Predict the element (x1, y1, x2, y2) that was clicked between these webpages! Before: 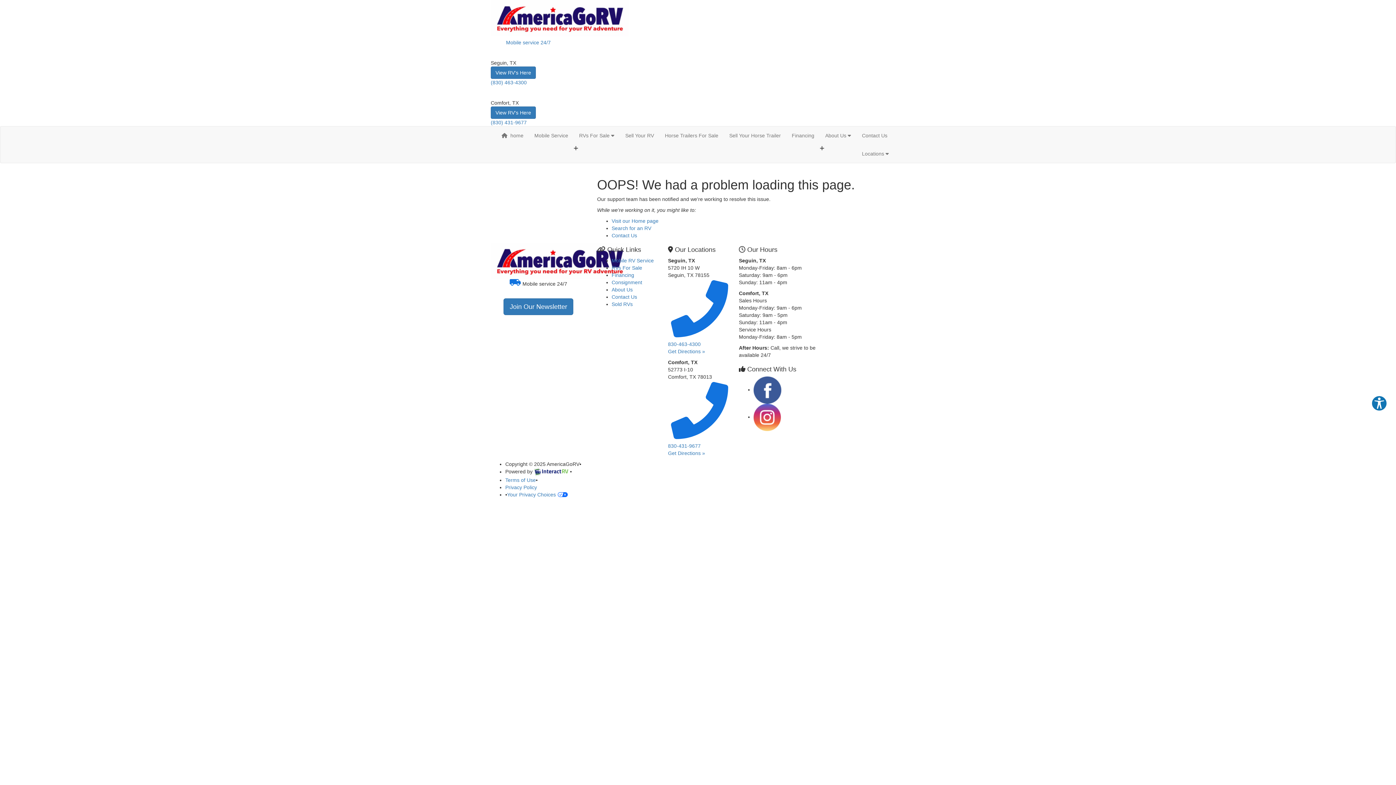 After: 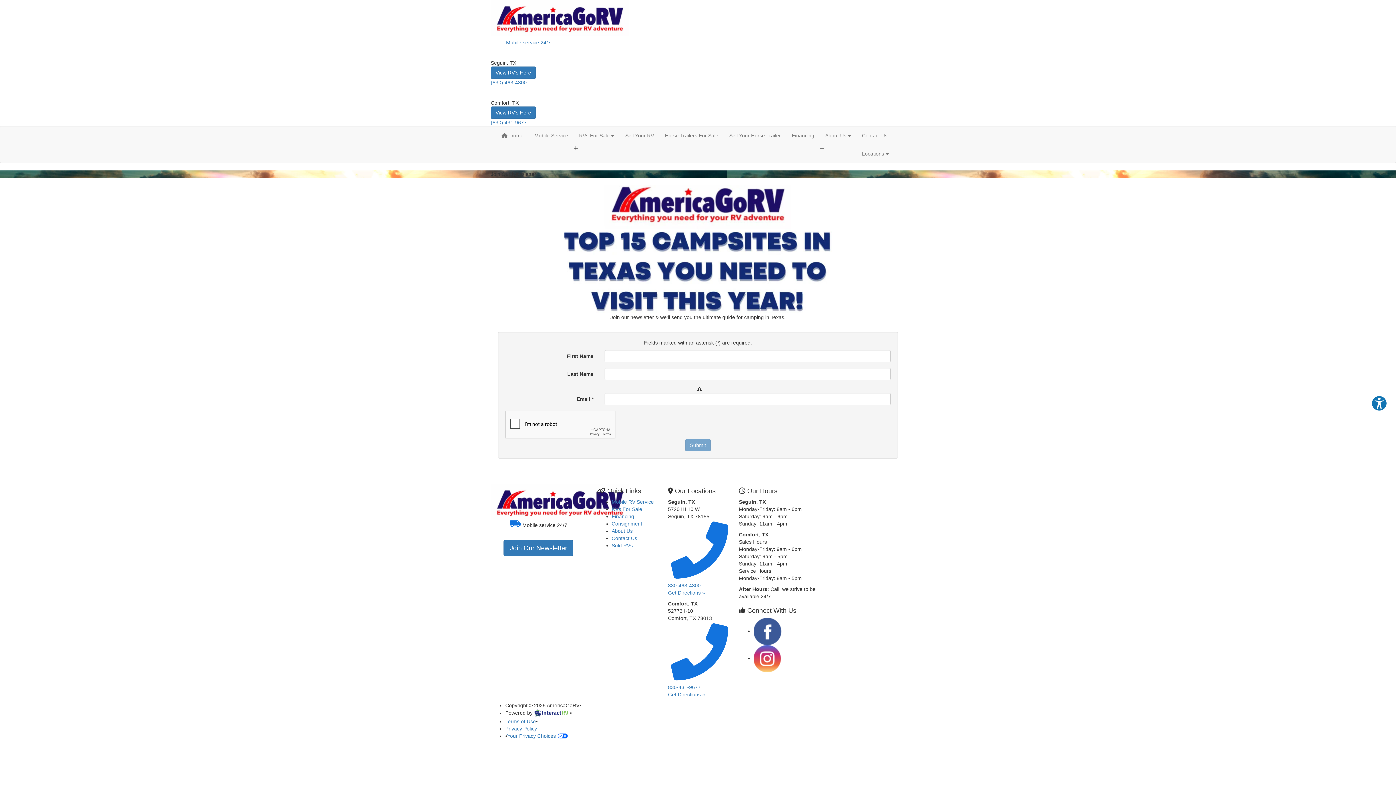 Action: label: Join Our Newsletter bbox: (503, 298, 573, 315)